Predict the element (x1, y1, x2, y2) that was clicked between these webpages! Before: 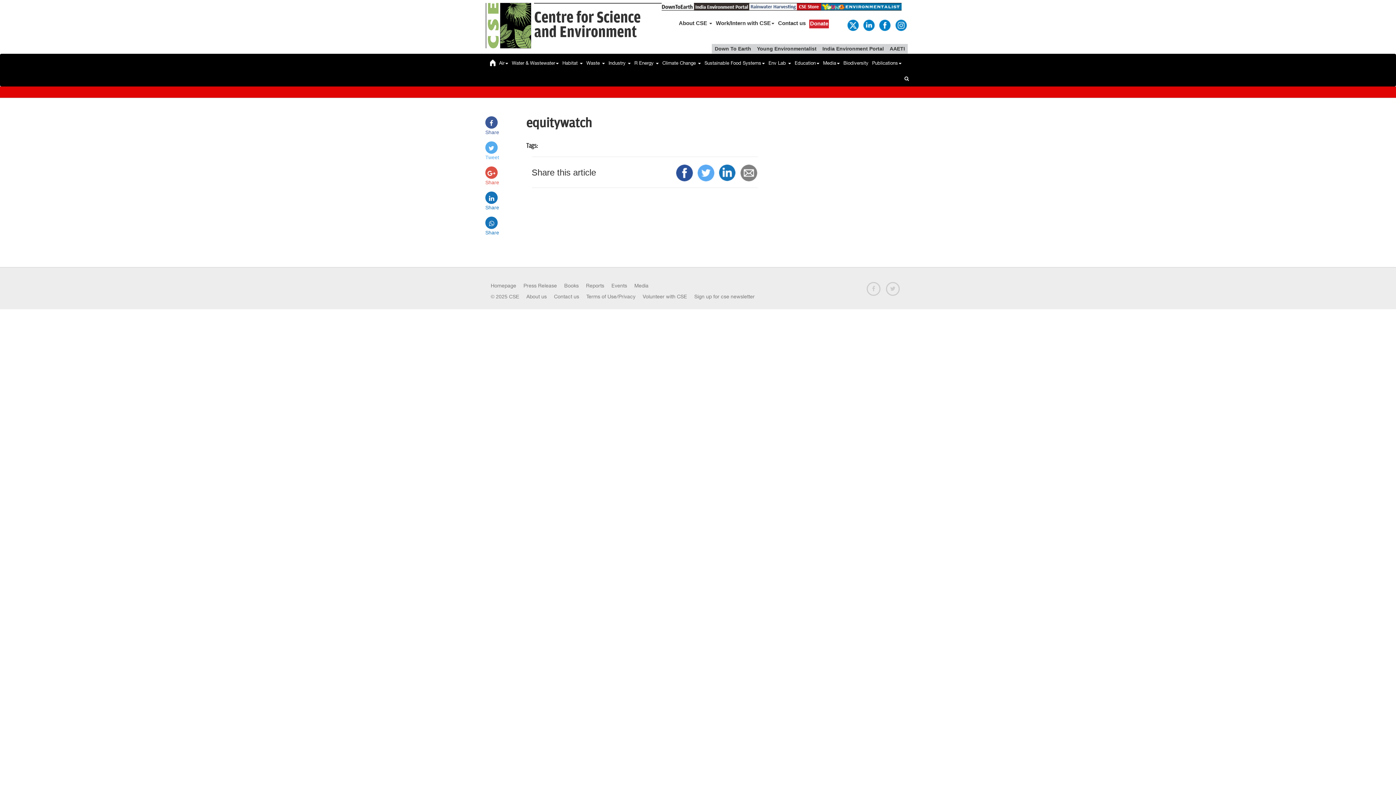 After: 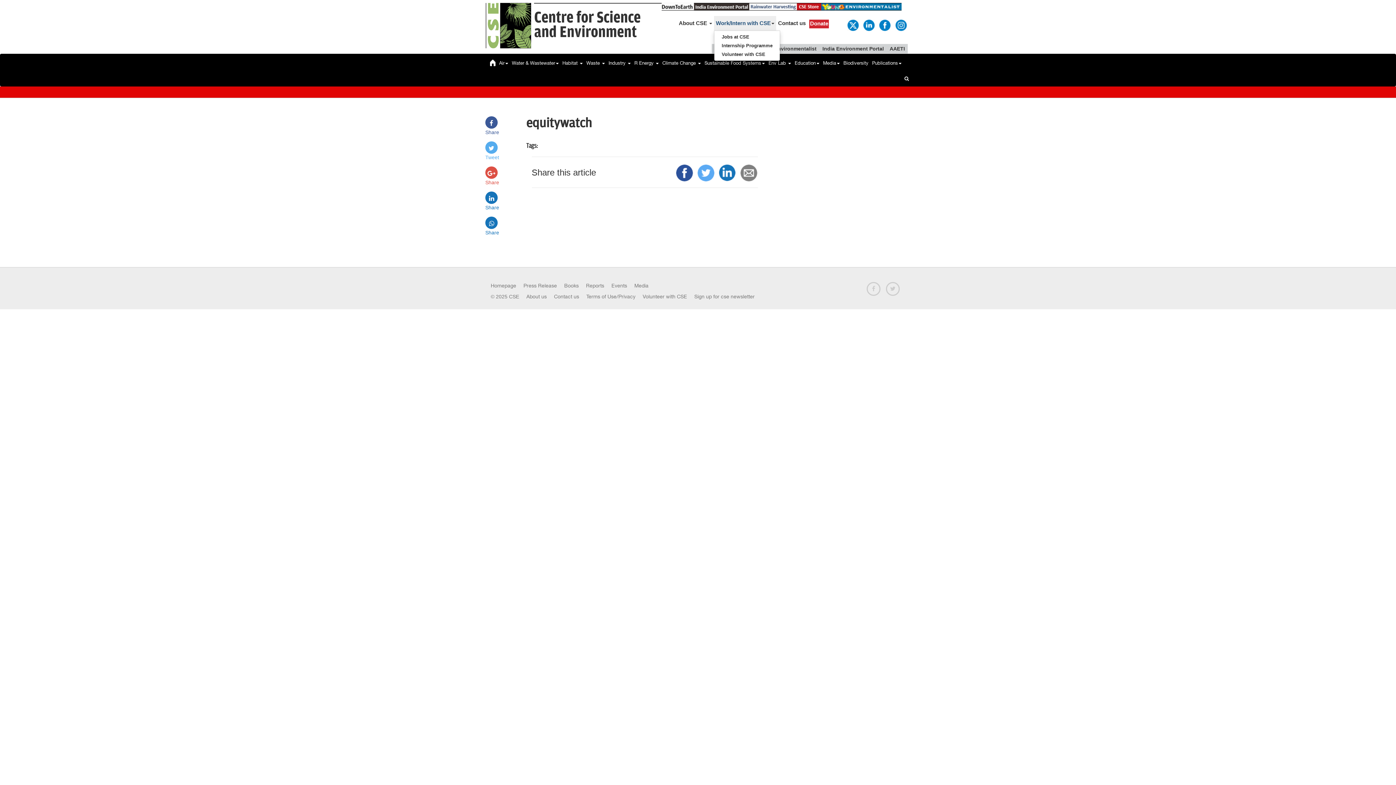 Action: label: Work/Intern with CSE bbox: (714, 16, 776, 30)